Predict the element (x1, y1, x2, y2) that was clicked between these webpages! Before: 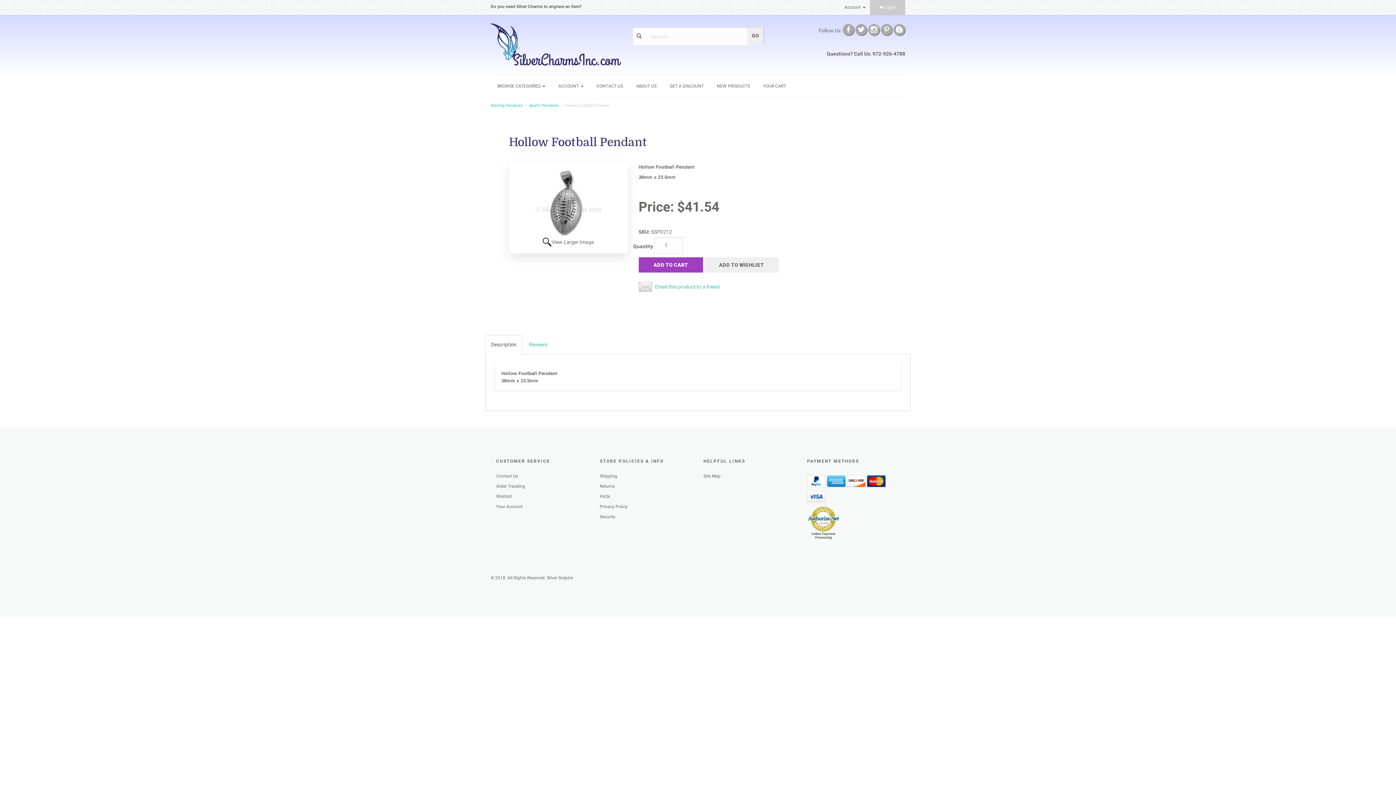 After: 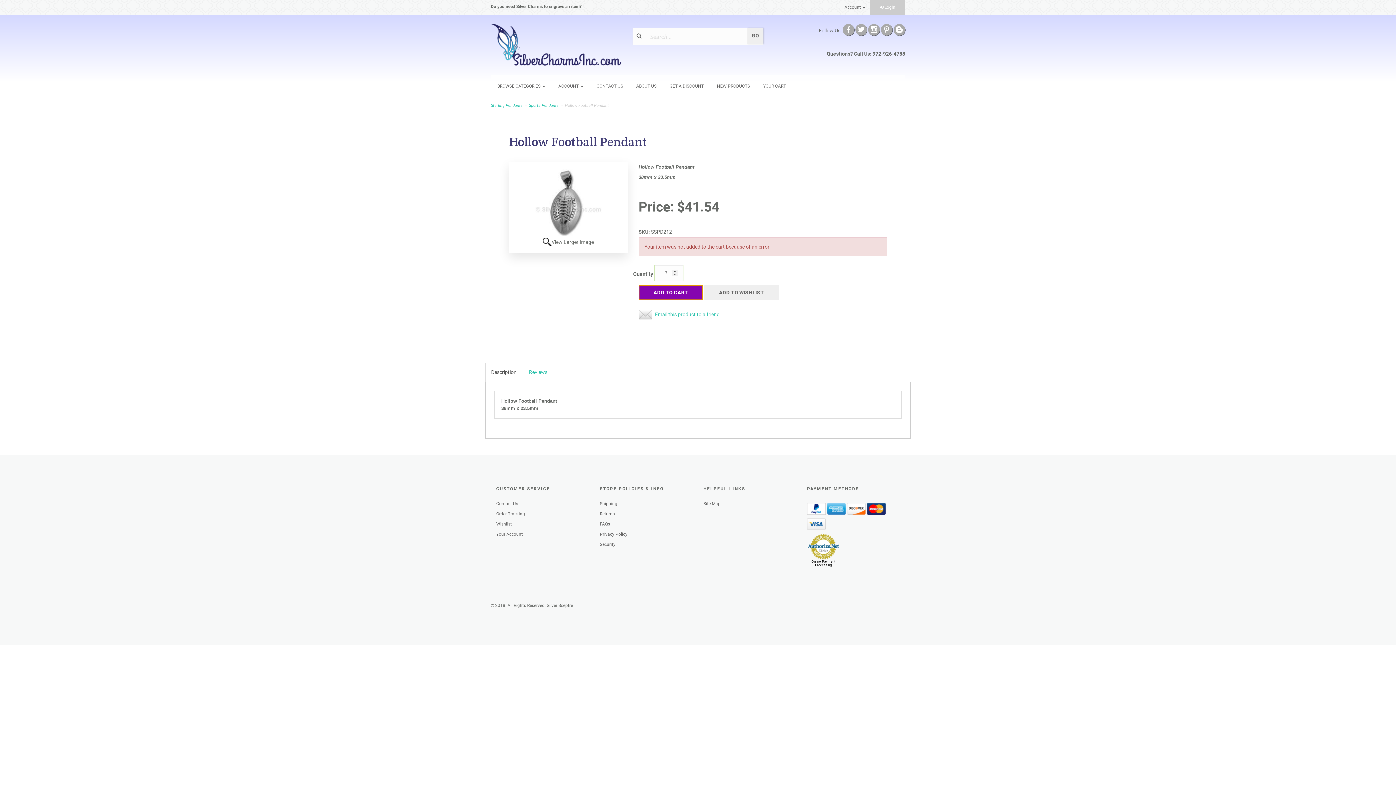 Action: label: ADD TO CART bbox: (638, 257, 703, 272)